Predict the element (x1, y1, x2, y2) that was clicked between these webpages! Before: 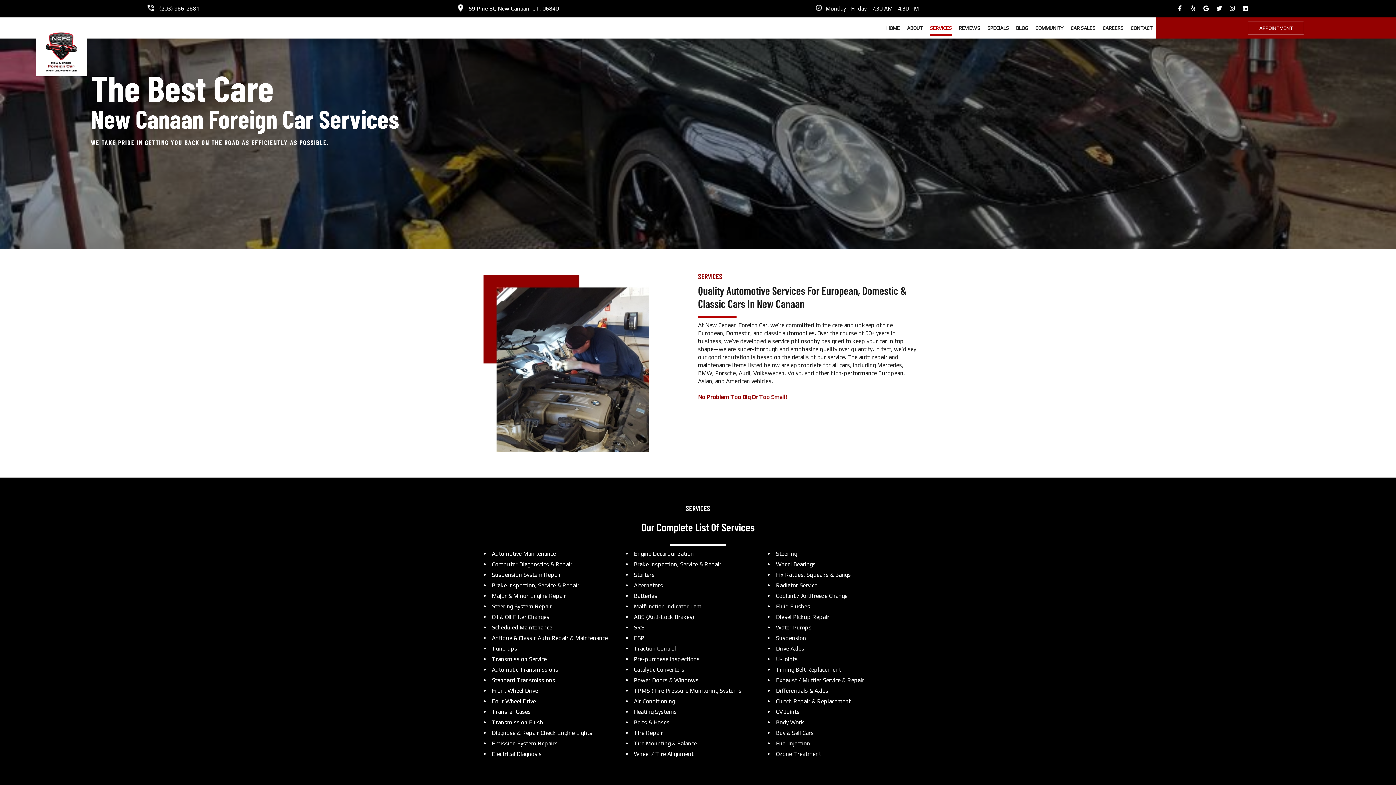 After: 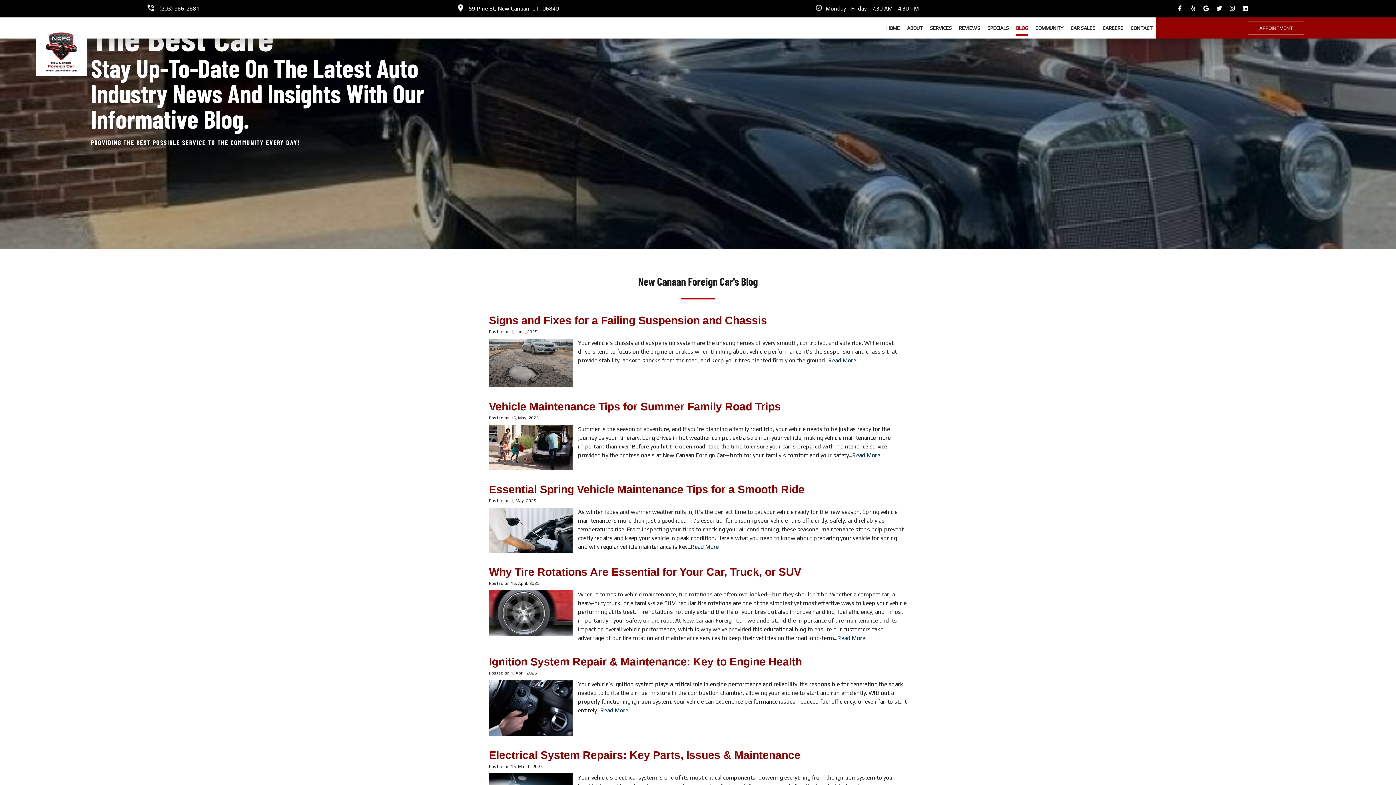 Action: label: BLOG bbox: (1016, 24, 1028, 31)